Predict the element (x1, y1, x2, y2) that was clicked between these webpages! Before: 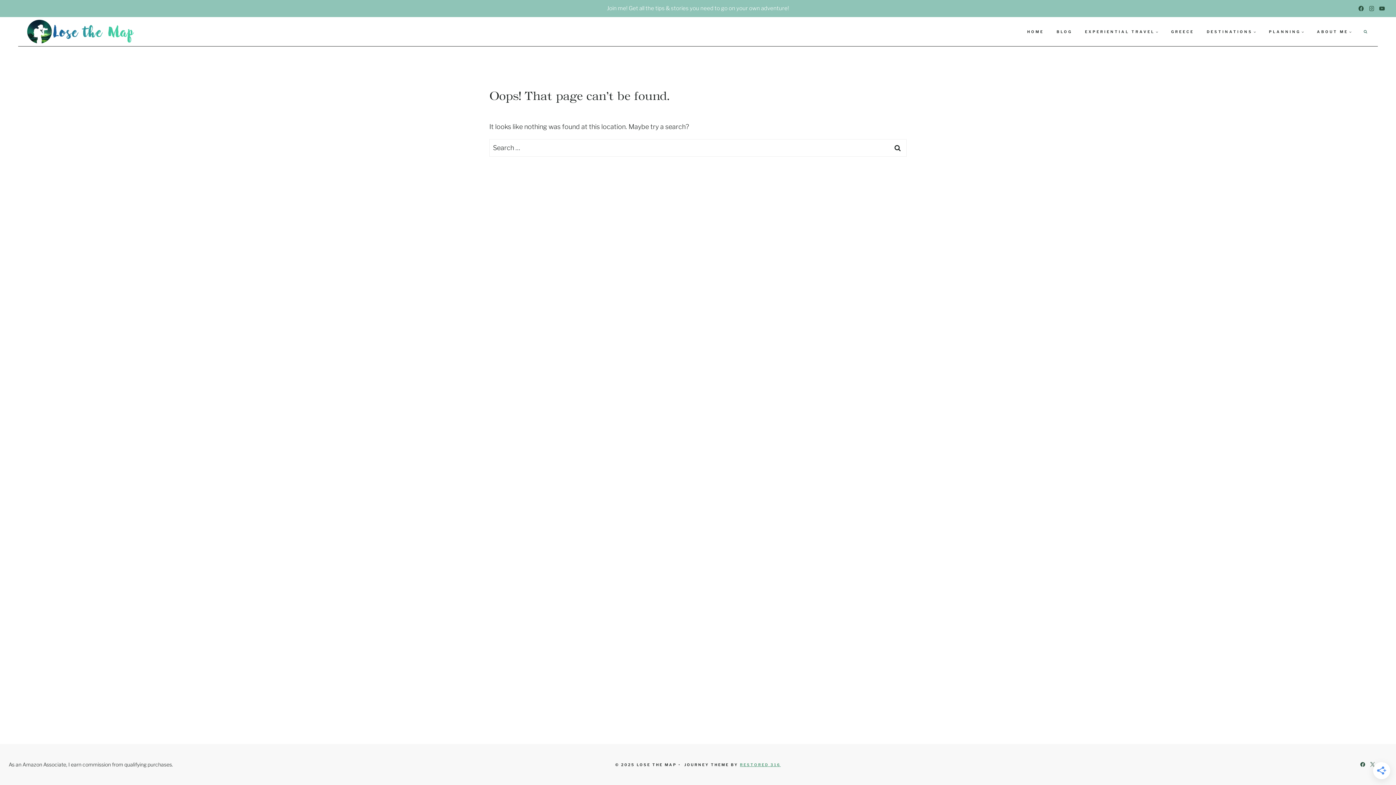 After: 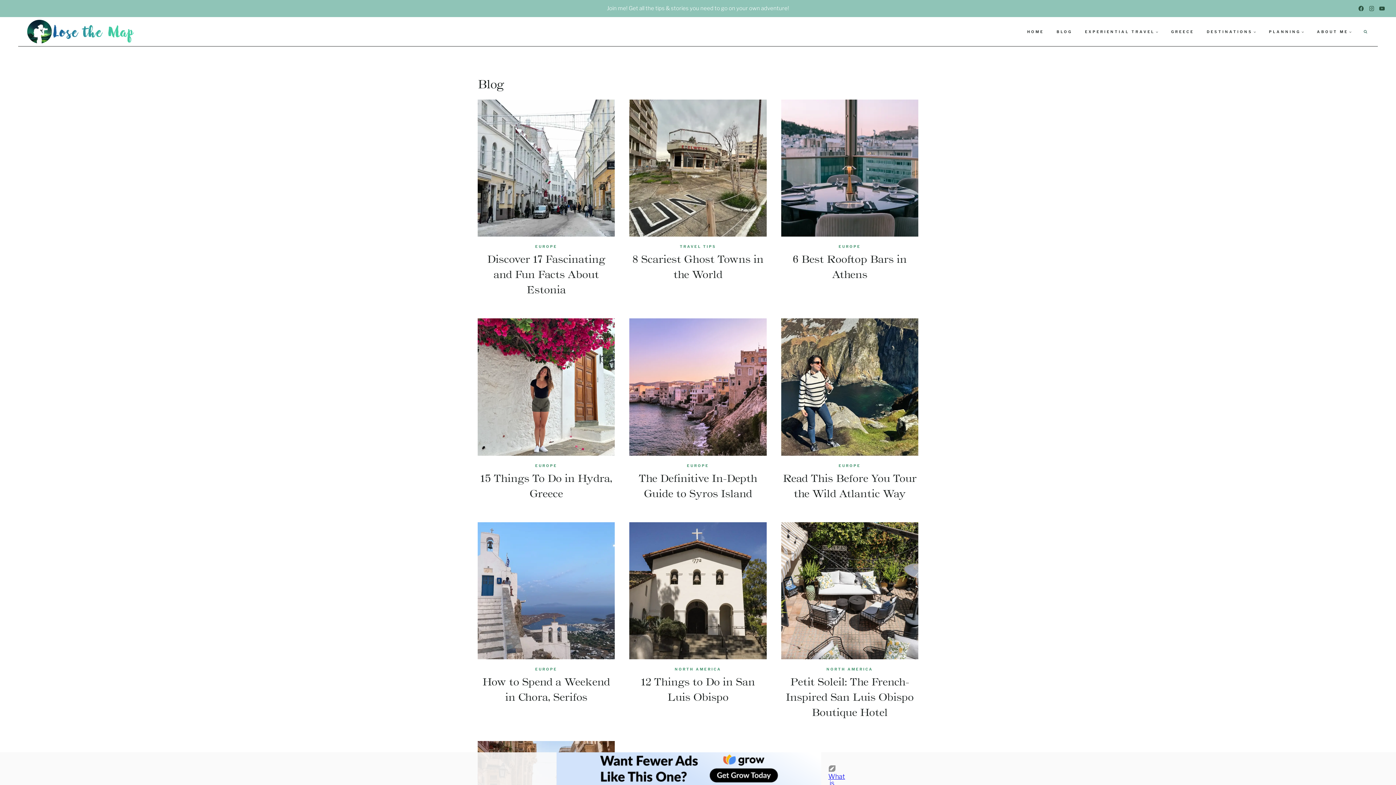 Action: bbox: (1050, 17, 1078, 46) label: BLOG